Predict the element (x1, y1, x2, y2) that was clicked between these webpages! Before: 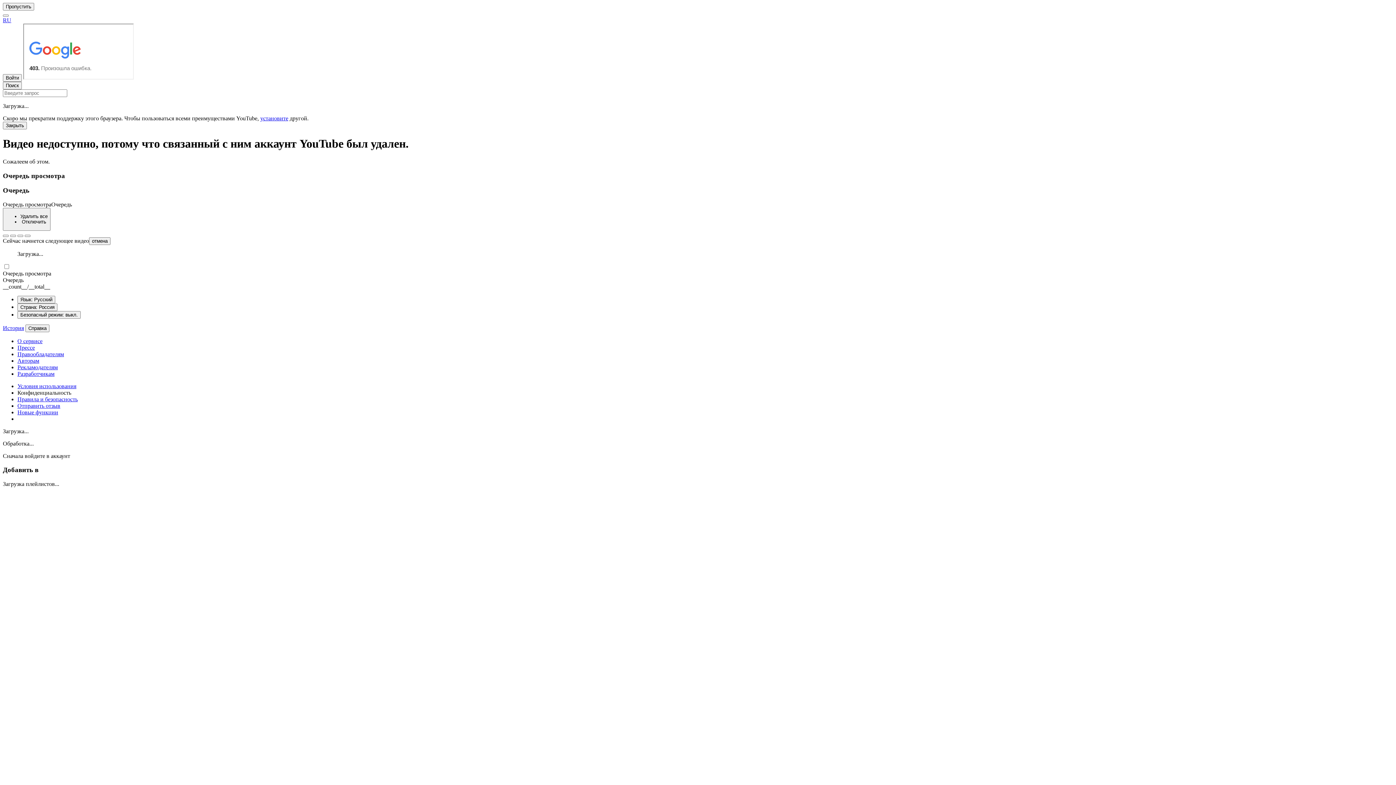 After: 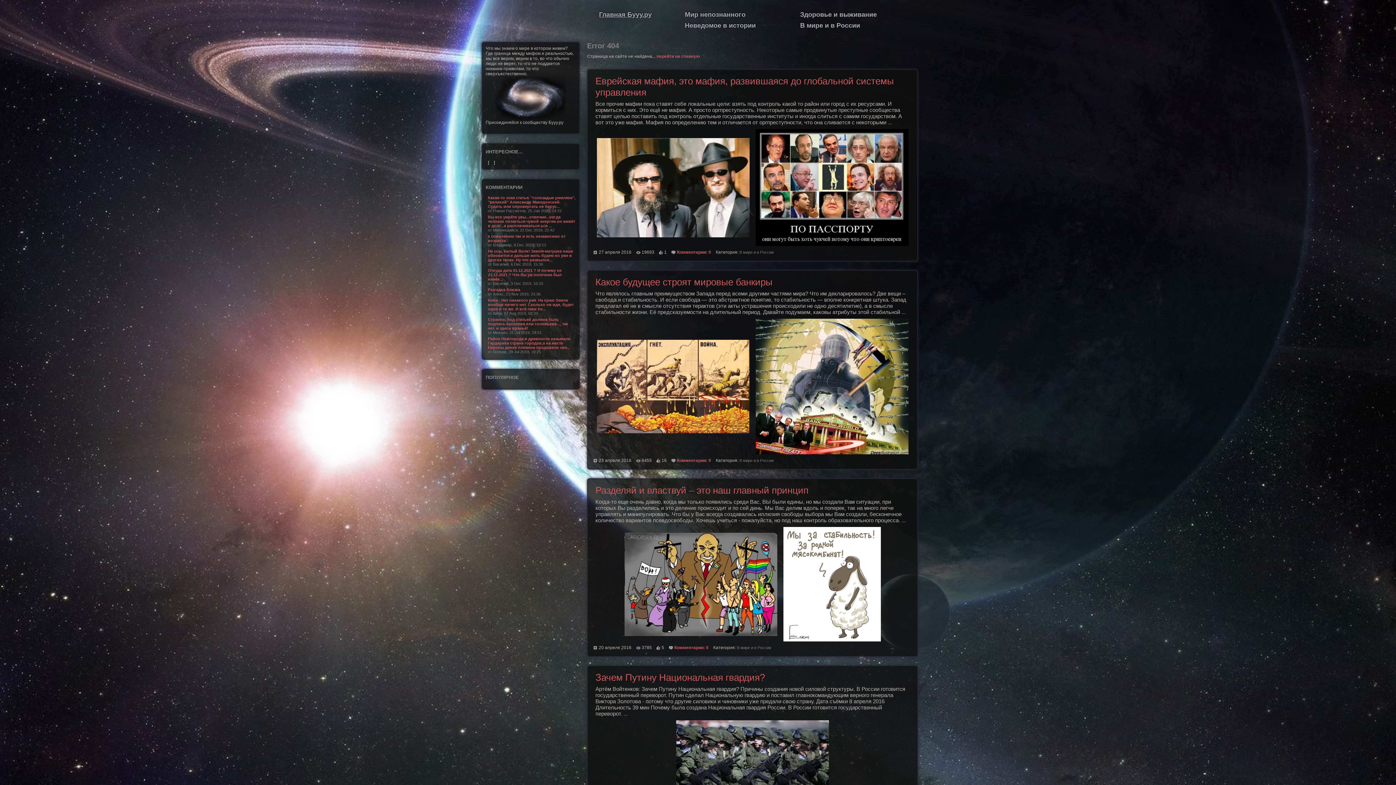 Action: label: История bbox: (2, 324, 24, 331)